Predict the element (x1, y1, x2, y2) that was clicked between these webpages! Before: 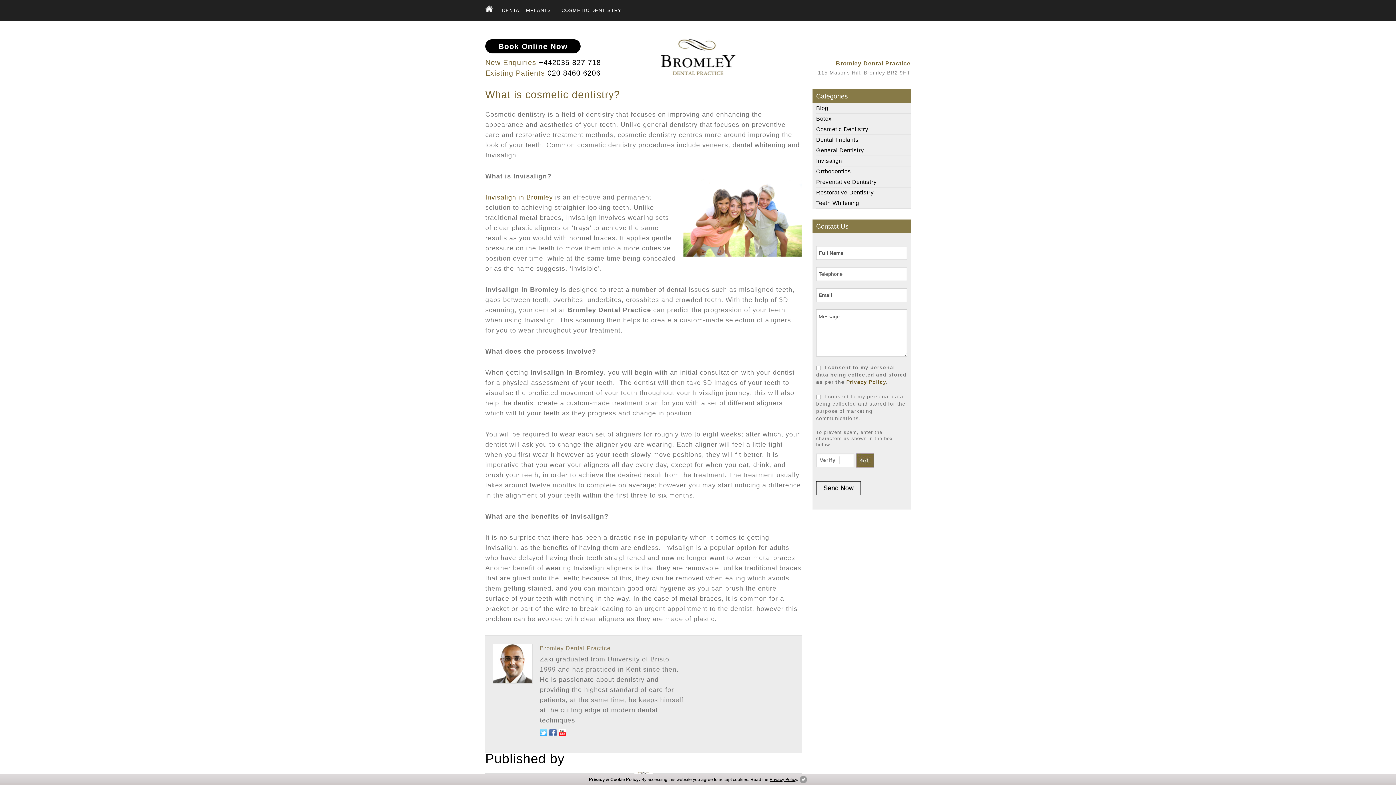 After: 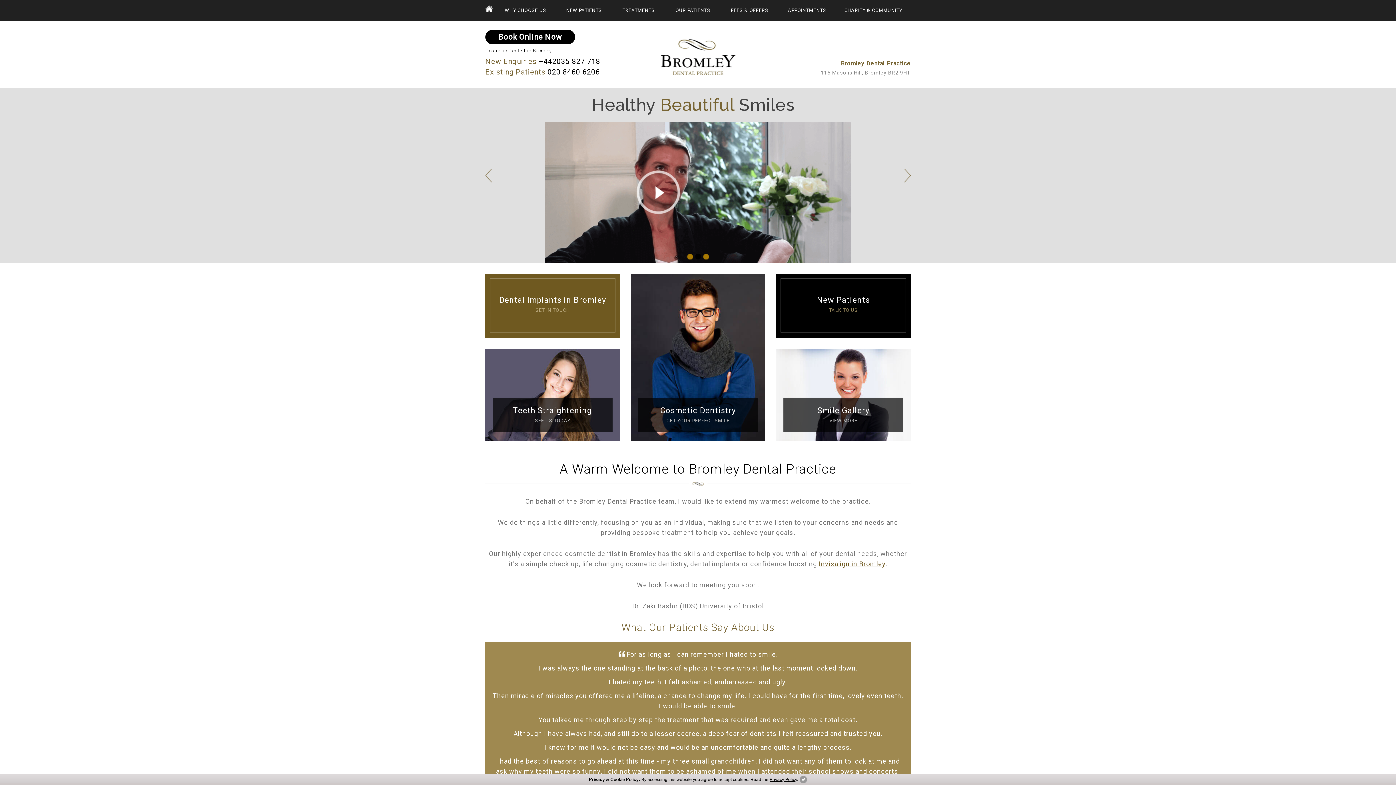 Action: label: HOME bbox: (485, 5, 493, 12)